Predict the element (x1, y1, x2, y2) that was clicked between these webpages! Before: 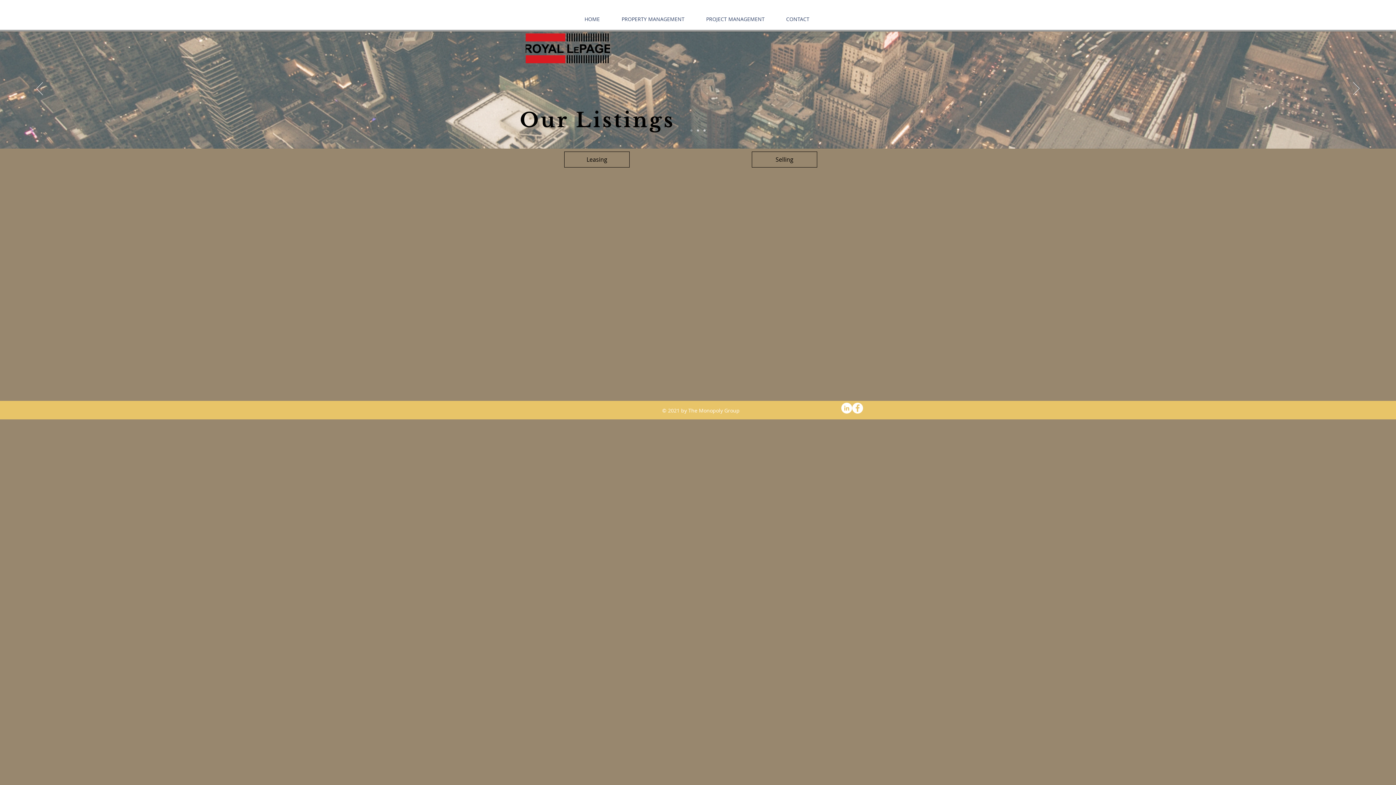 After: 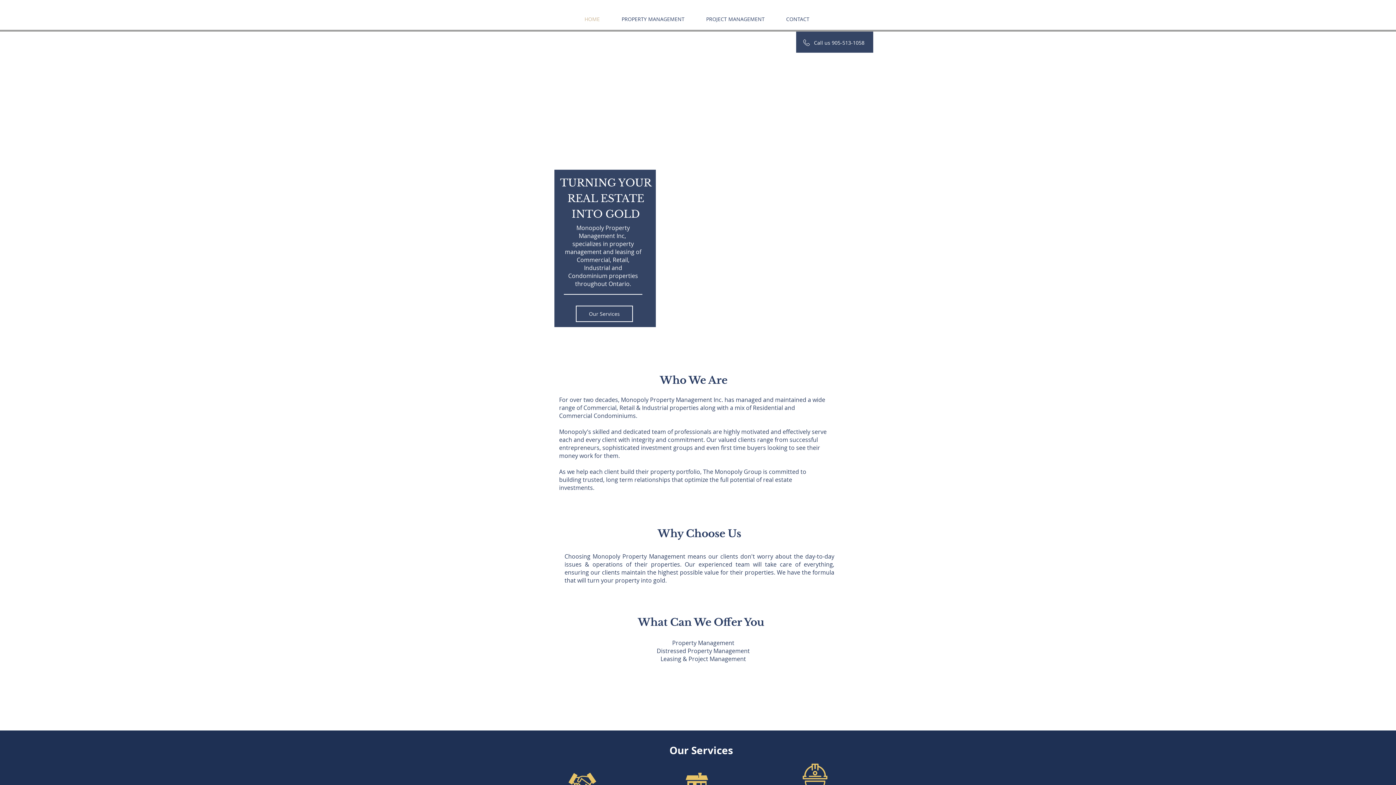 Action: bbox: (775, 13, 820, 24) label: CONTACT